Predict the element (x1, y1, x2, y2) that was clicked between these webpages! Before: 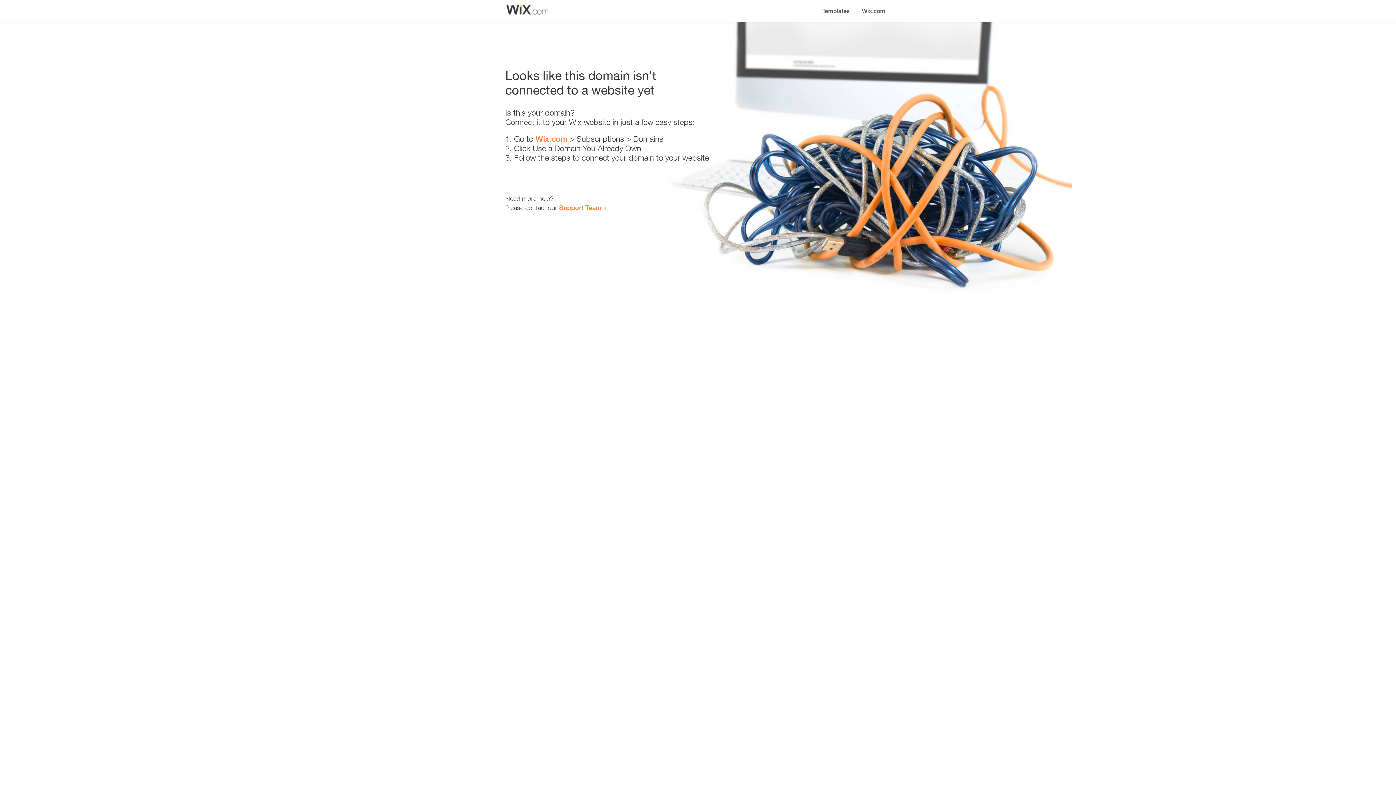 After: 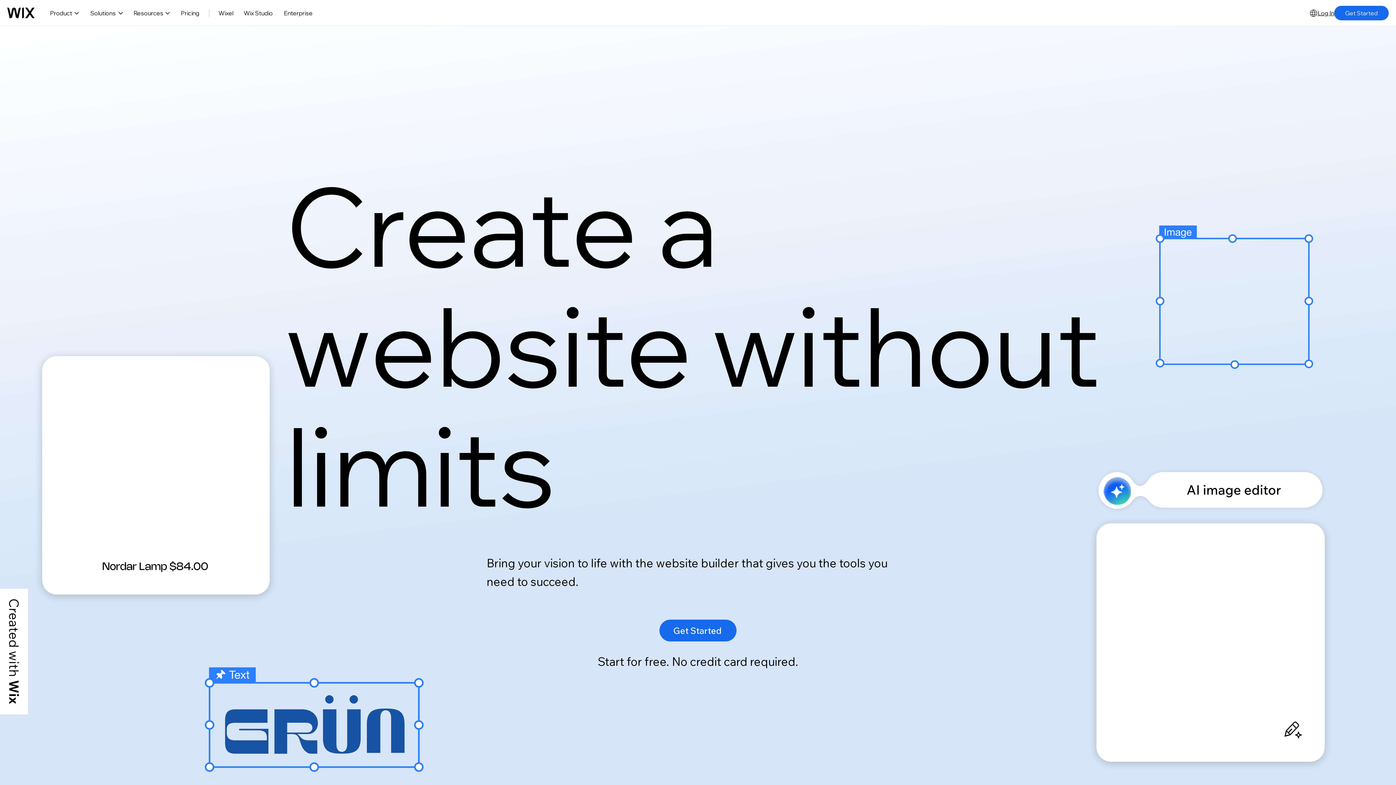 Action: bbox: (535, 134, 567, 143) label: Wix.com